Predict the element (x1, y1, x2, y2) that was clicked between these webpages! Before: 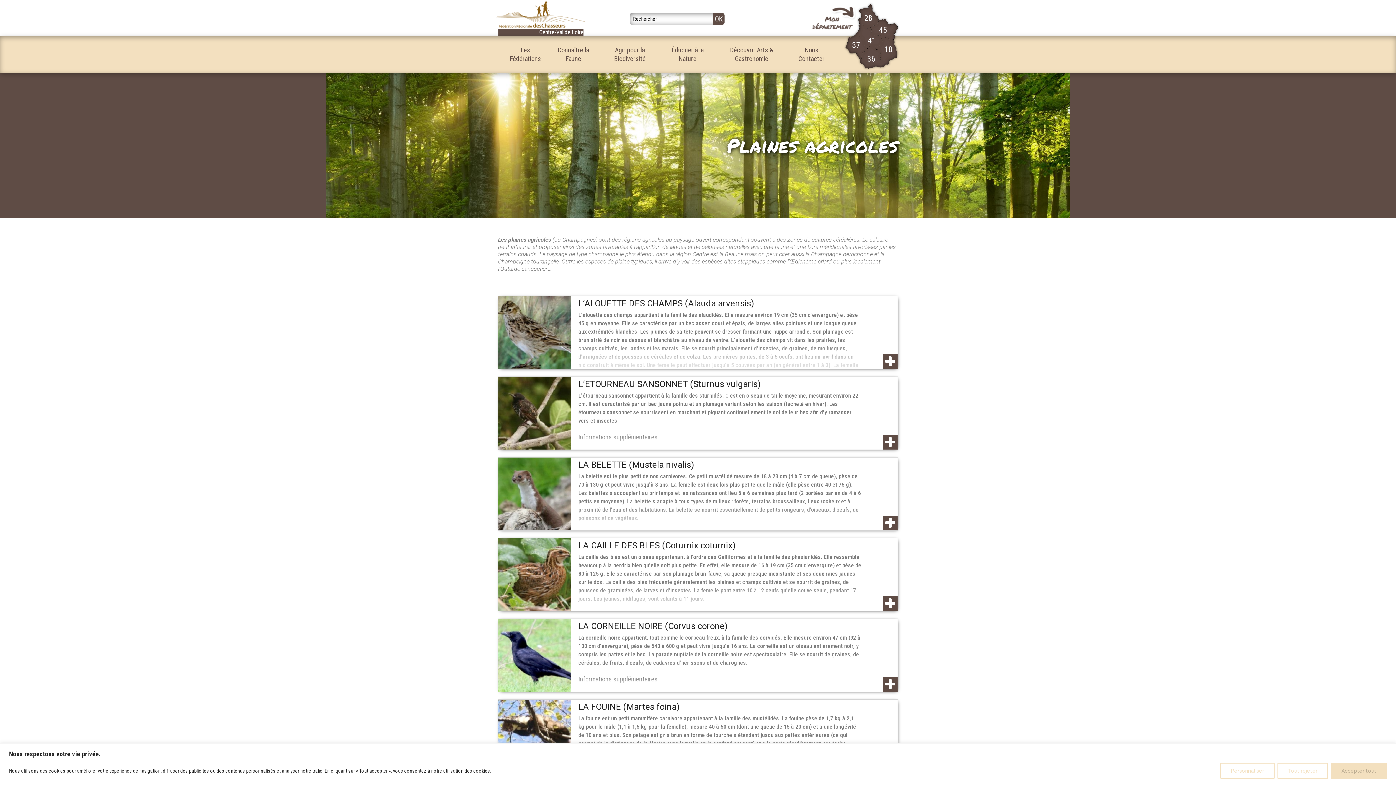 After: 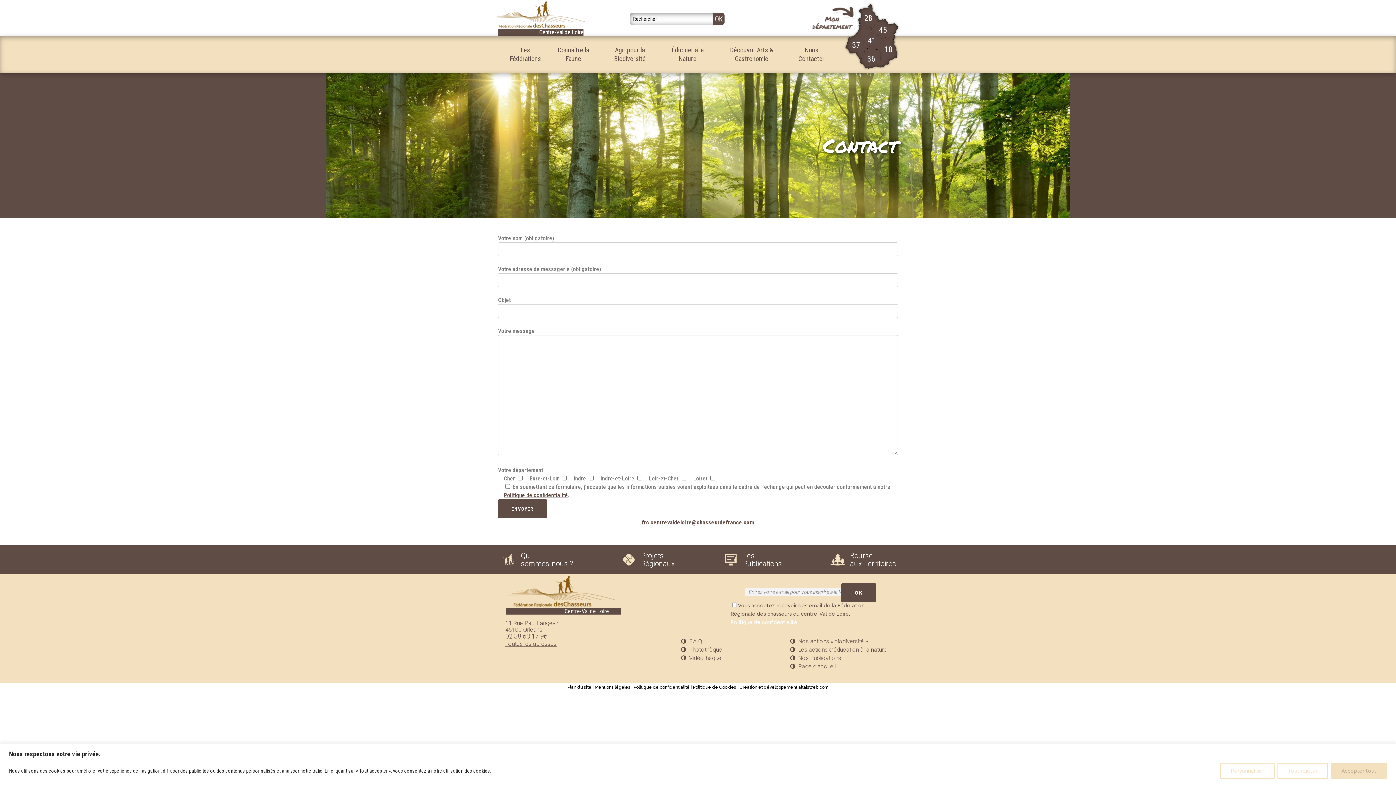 Action: label: Nous Contacter bbox: (790, 36, 833, 72)